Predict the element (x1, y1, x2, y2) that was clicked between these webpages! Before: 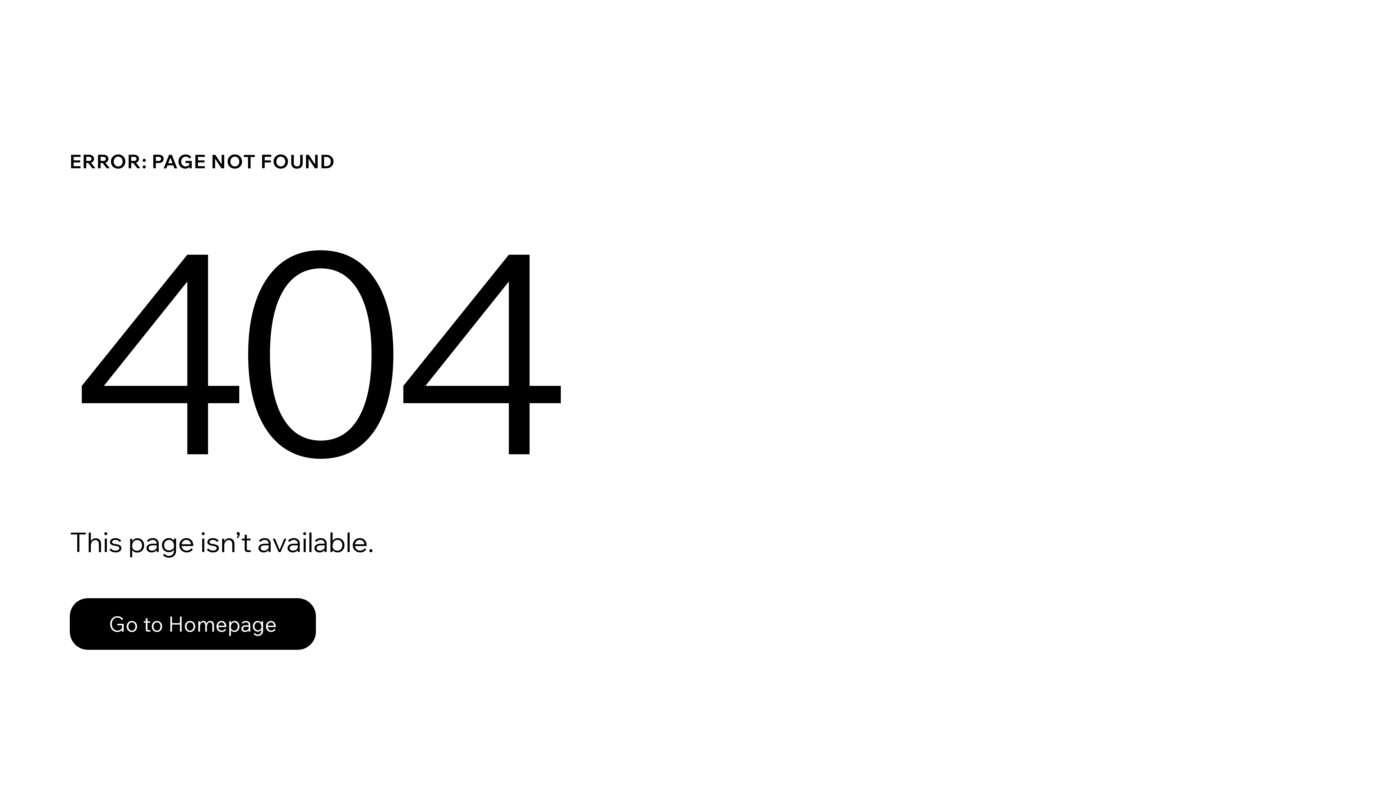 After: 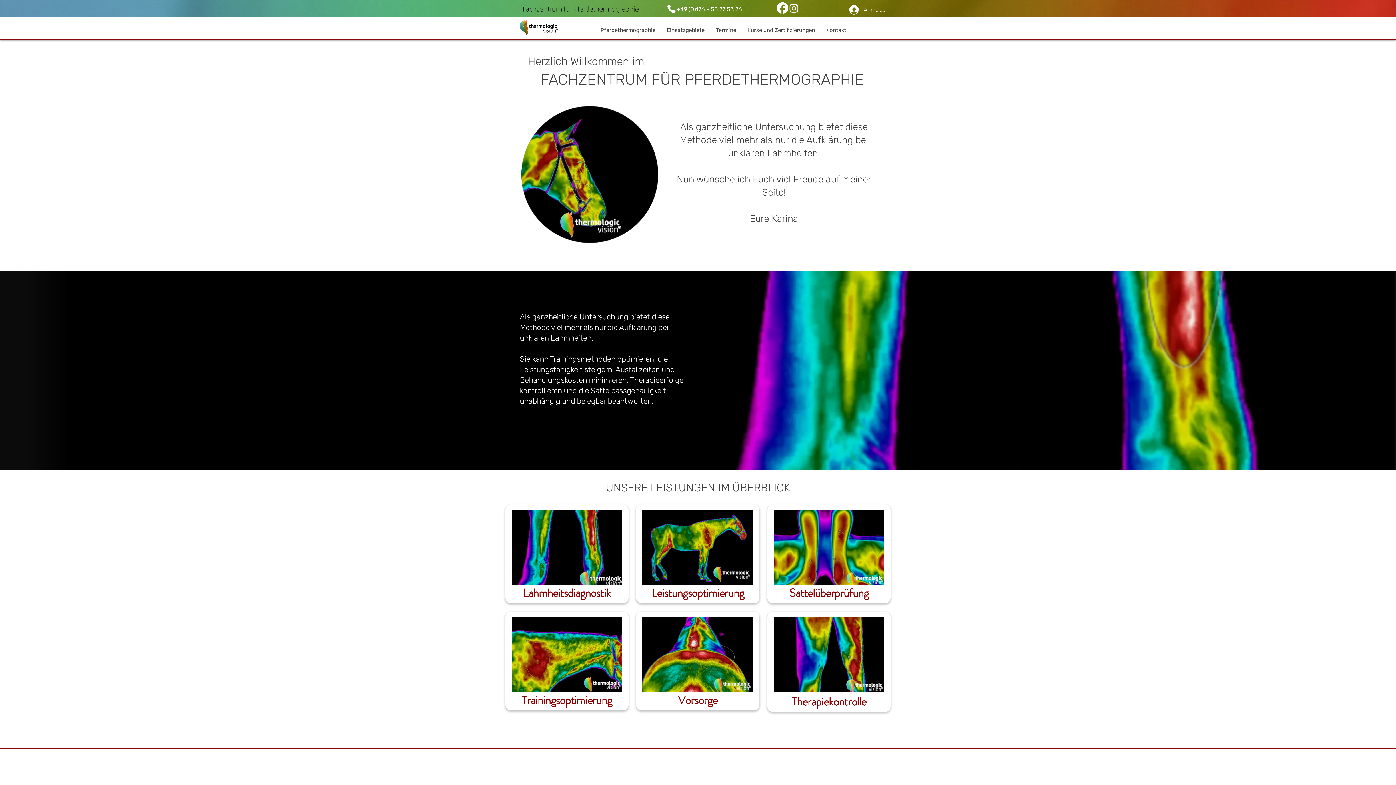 Action: bbox: (69, 582, 768, 659) label: Go to Homepage